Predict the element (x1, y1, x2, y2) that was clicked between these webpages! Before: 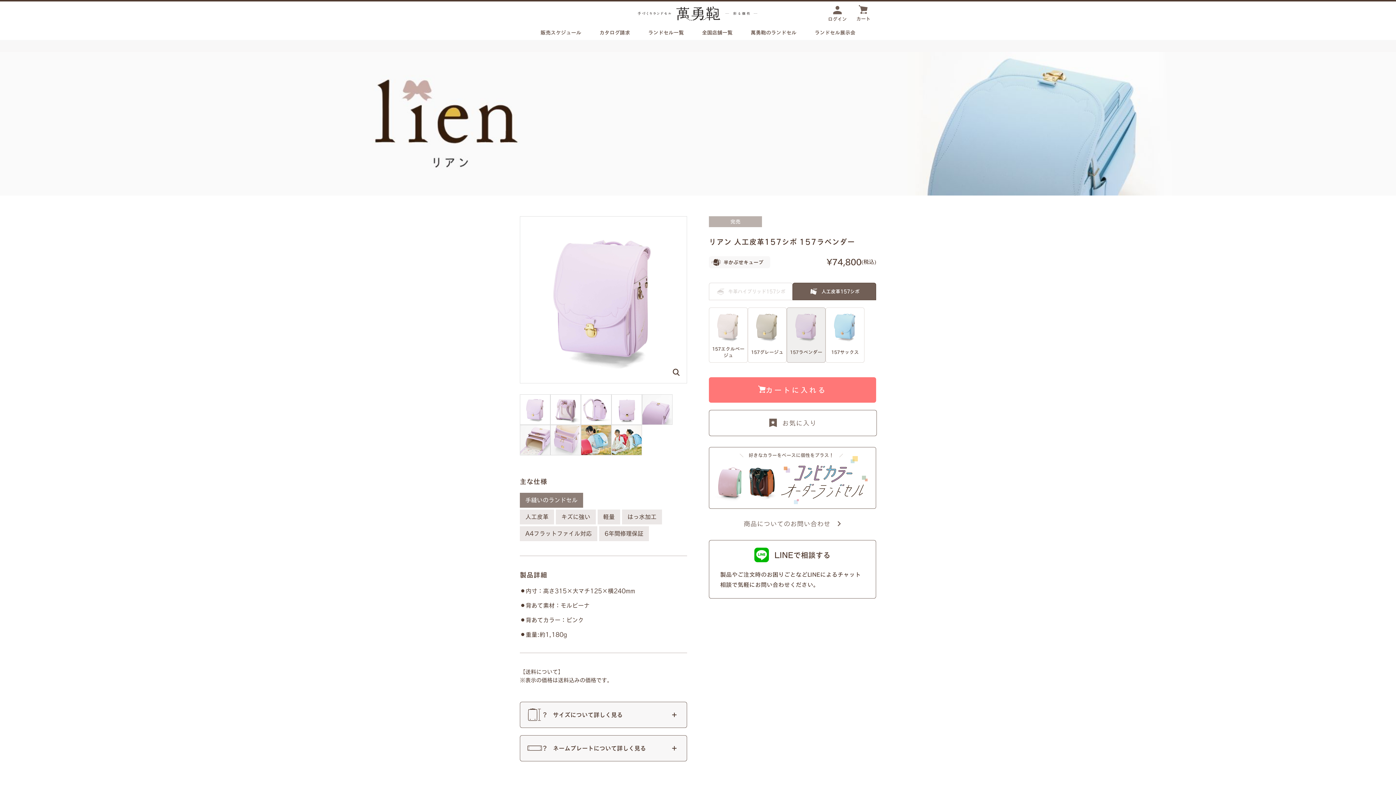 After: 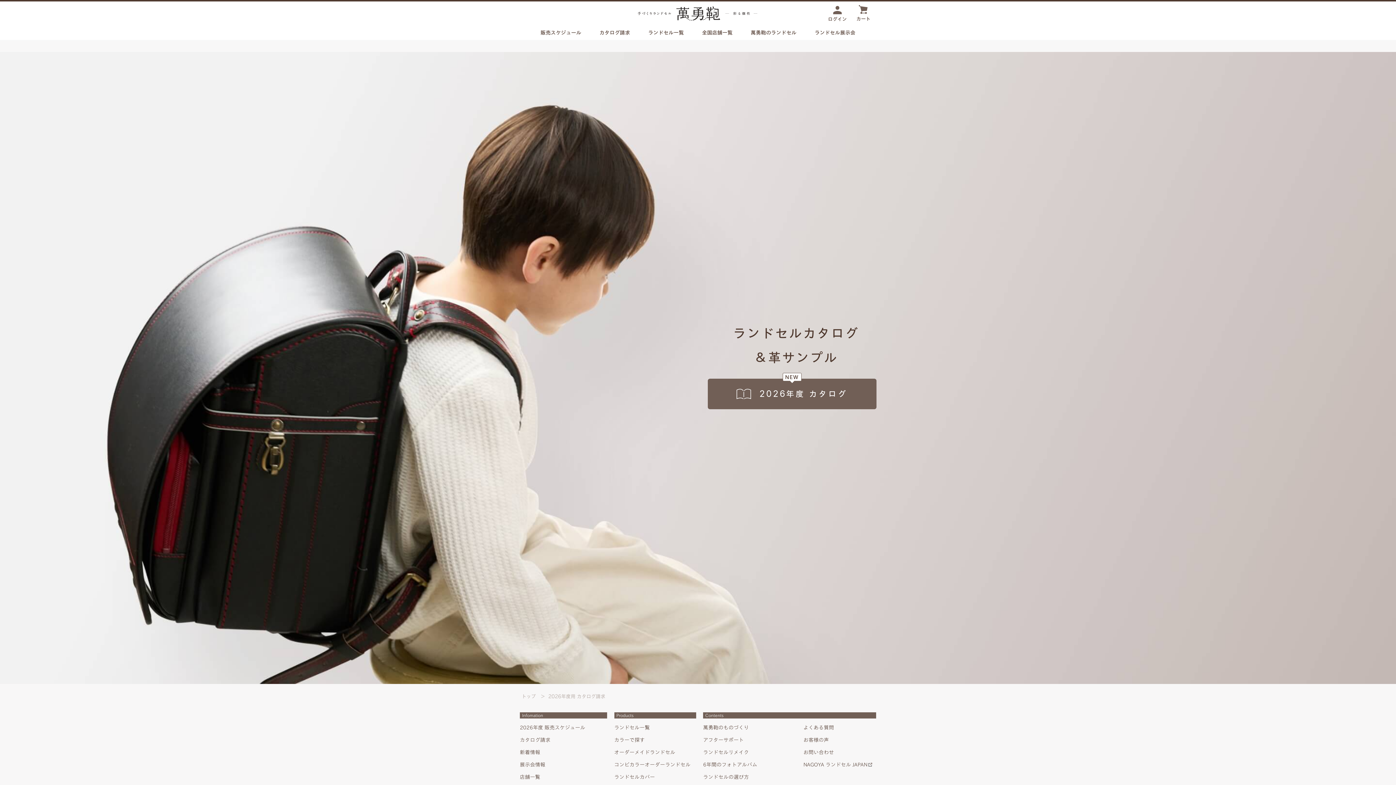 Action: label: 157ラベンダー bbox: (786, 307, 825, 362)